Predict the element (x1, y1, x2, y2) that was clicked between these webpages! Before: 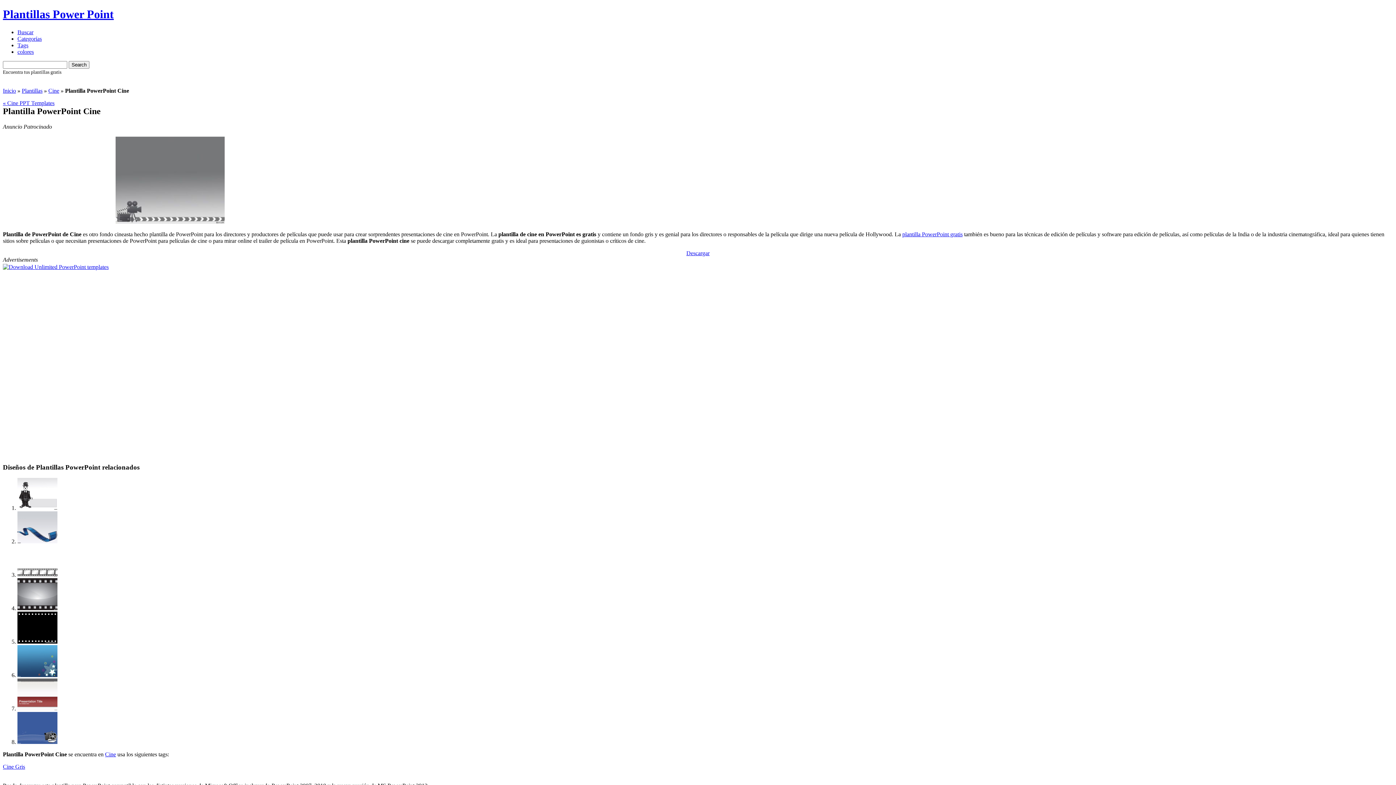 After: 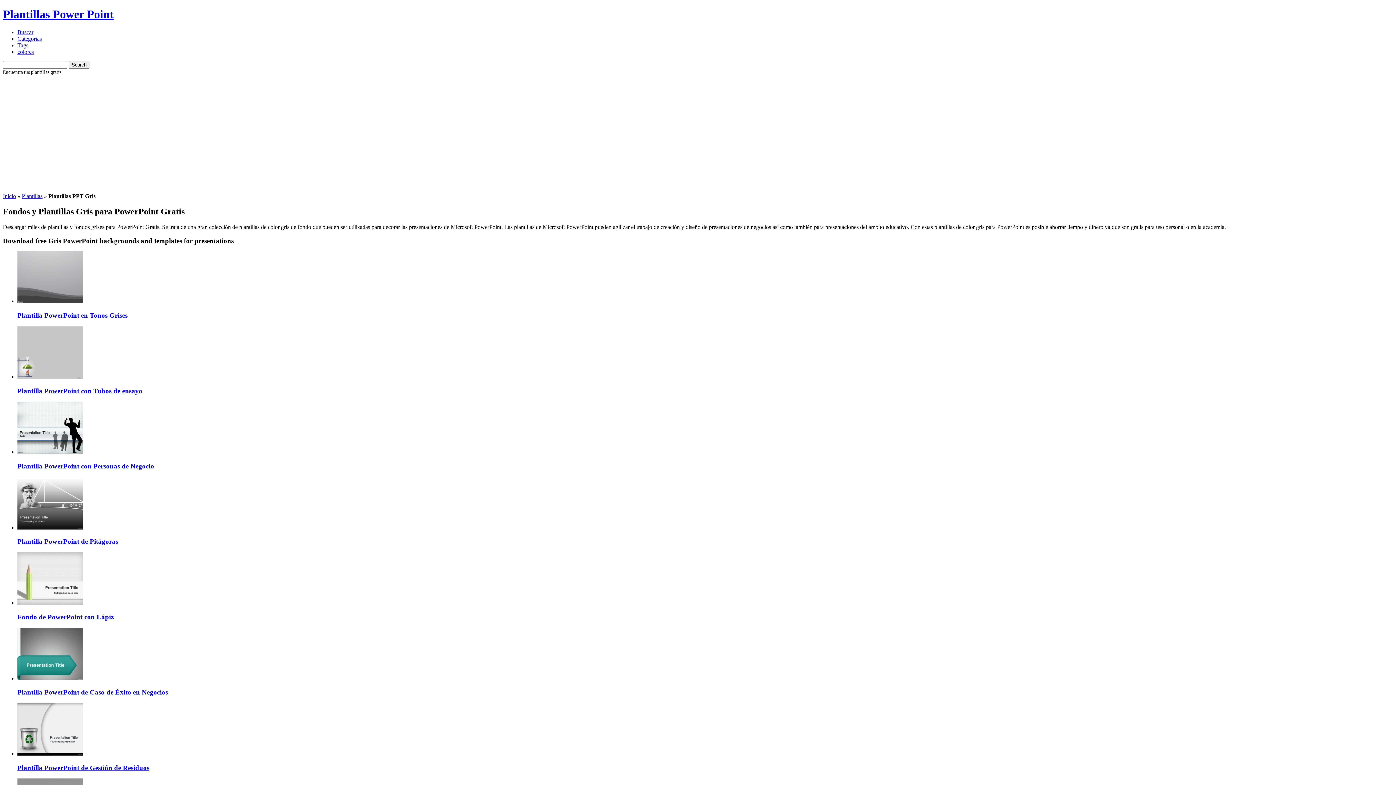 Action: label: Gris bbox: (15, 764, 25, 770)